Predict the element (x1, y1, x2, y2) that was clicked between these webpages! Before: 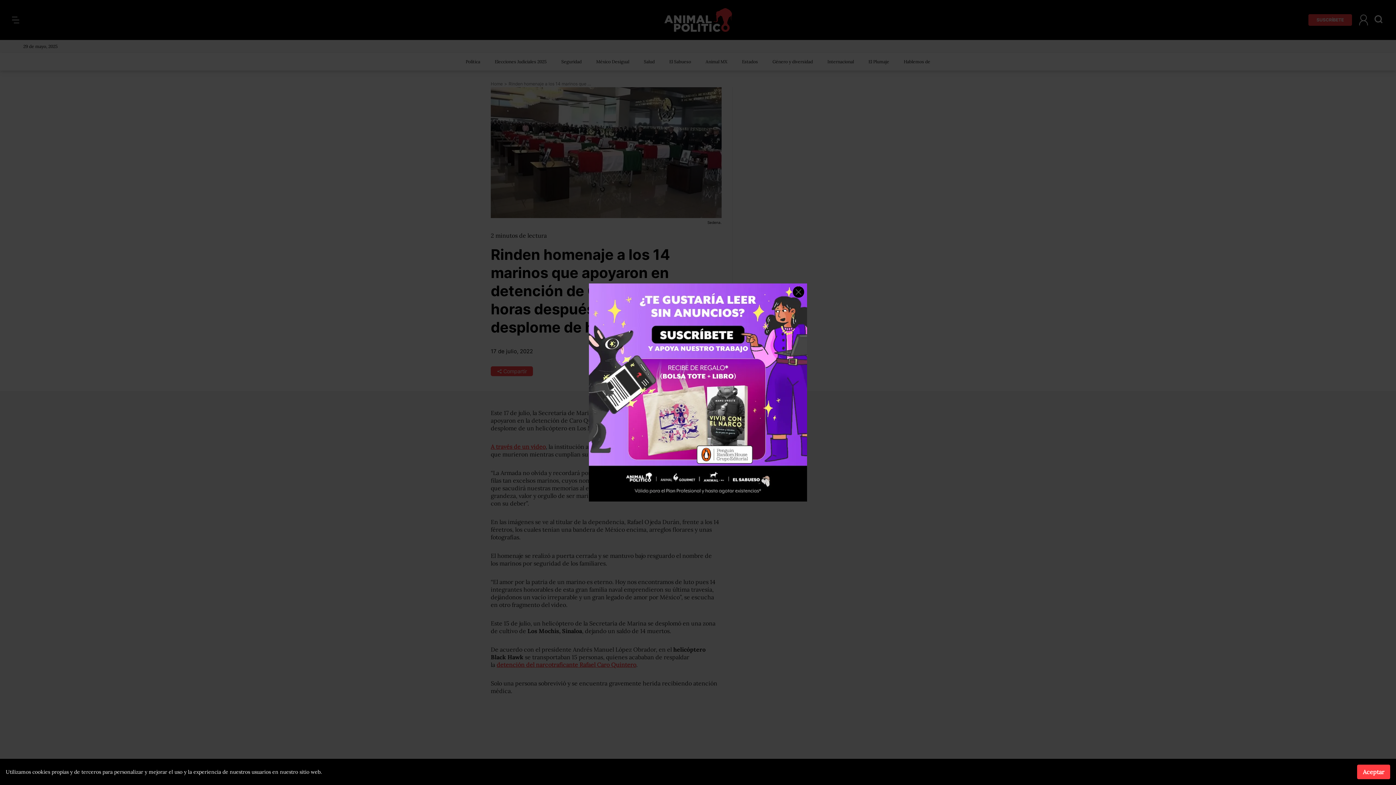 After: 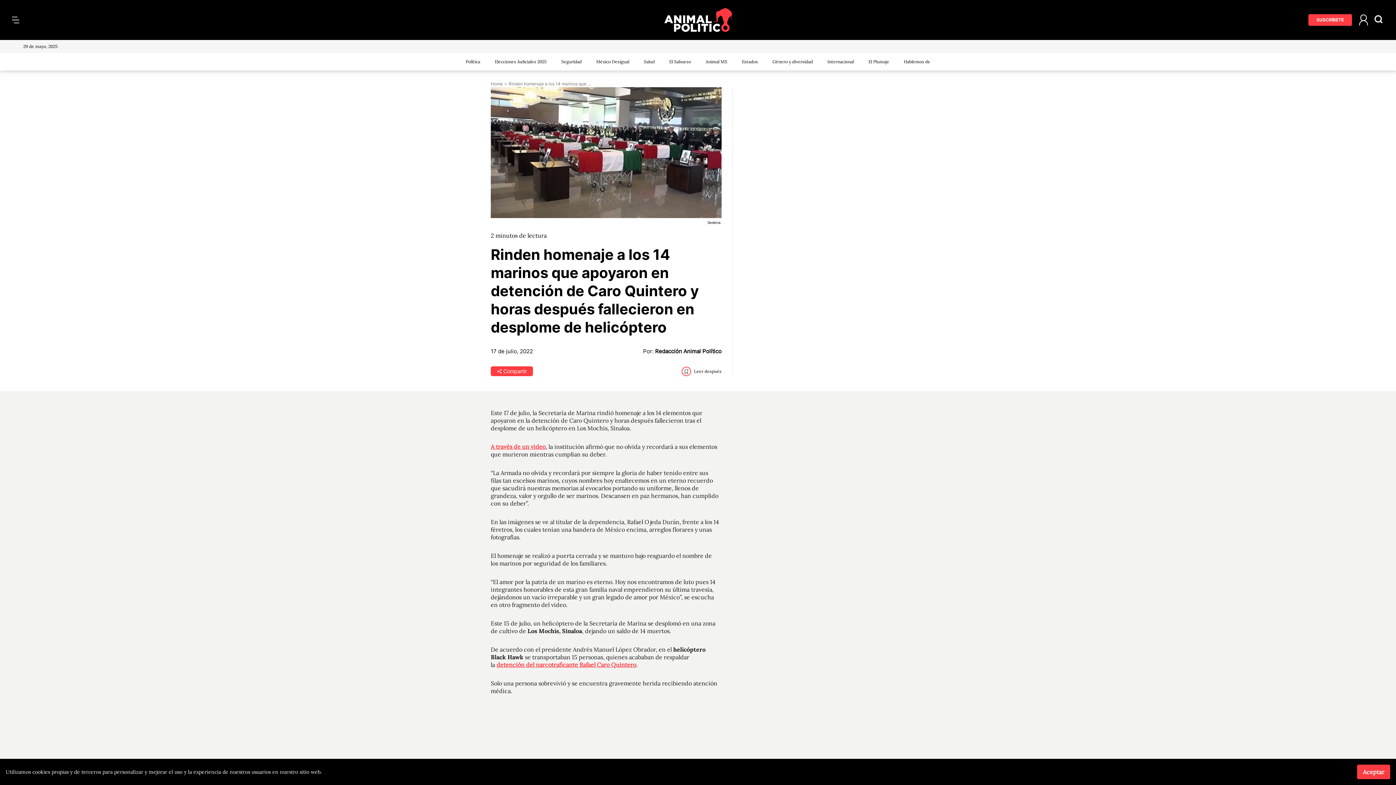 Action: bbox: (793, 286, 804, 297) label: Close ad